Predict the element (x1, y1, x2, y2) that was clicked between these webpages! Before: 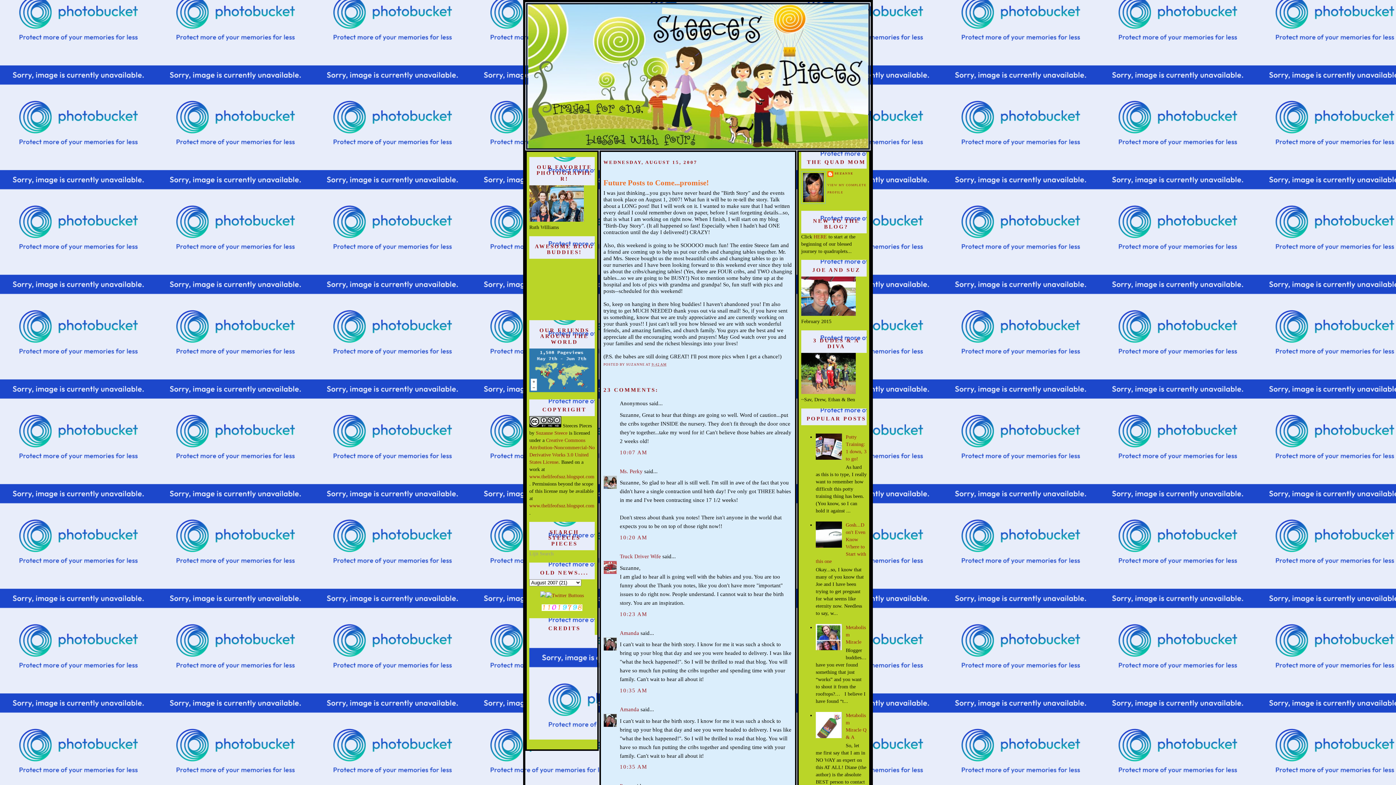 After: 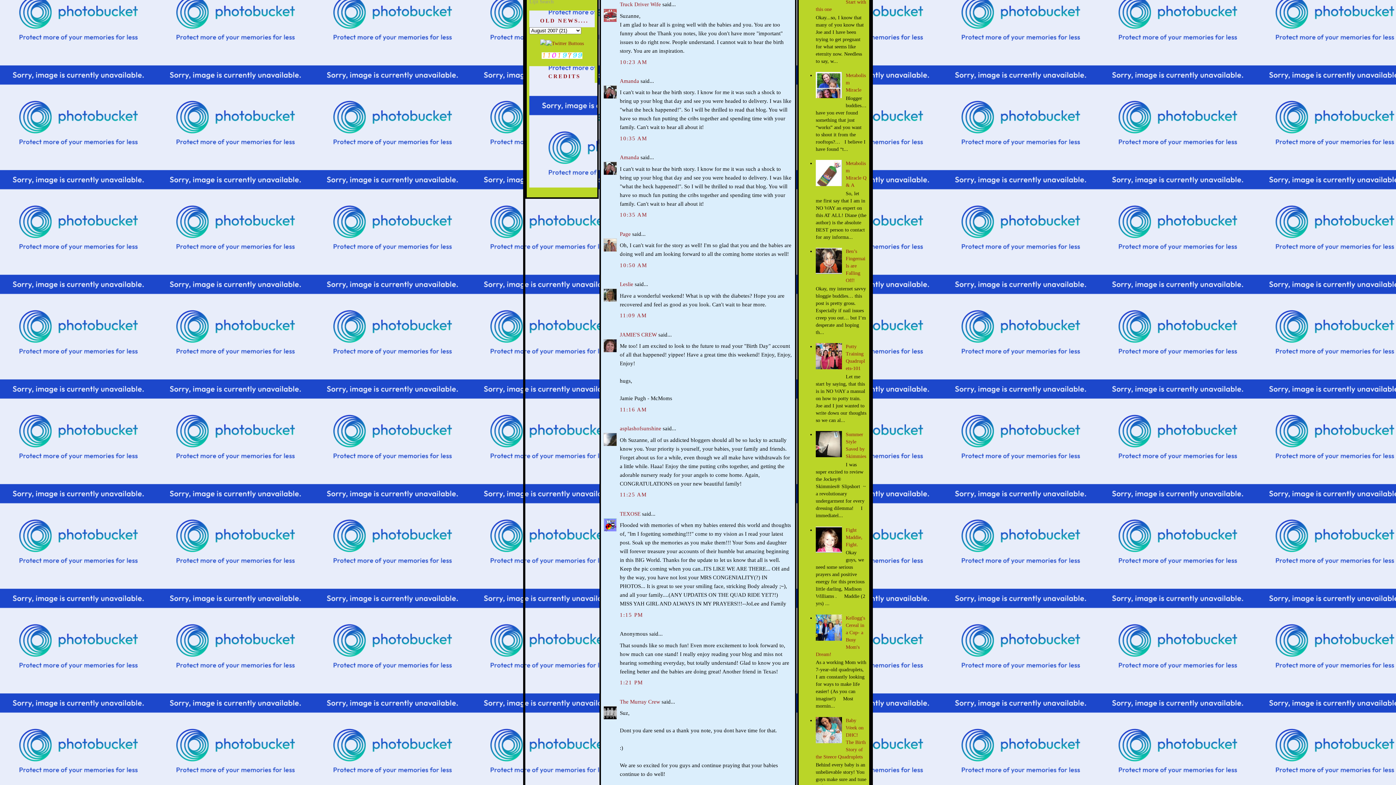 Action: bbox: (620, 611, 647, 617) label: 10:23 AM